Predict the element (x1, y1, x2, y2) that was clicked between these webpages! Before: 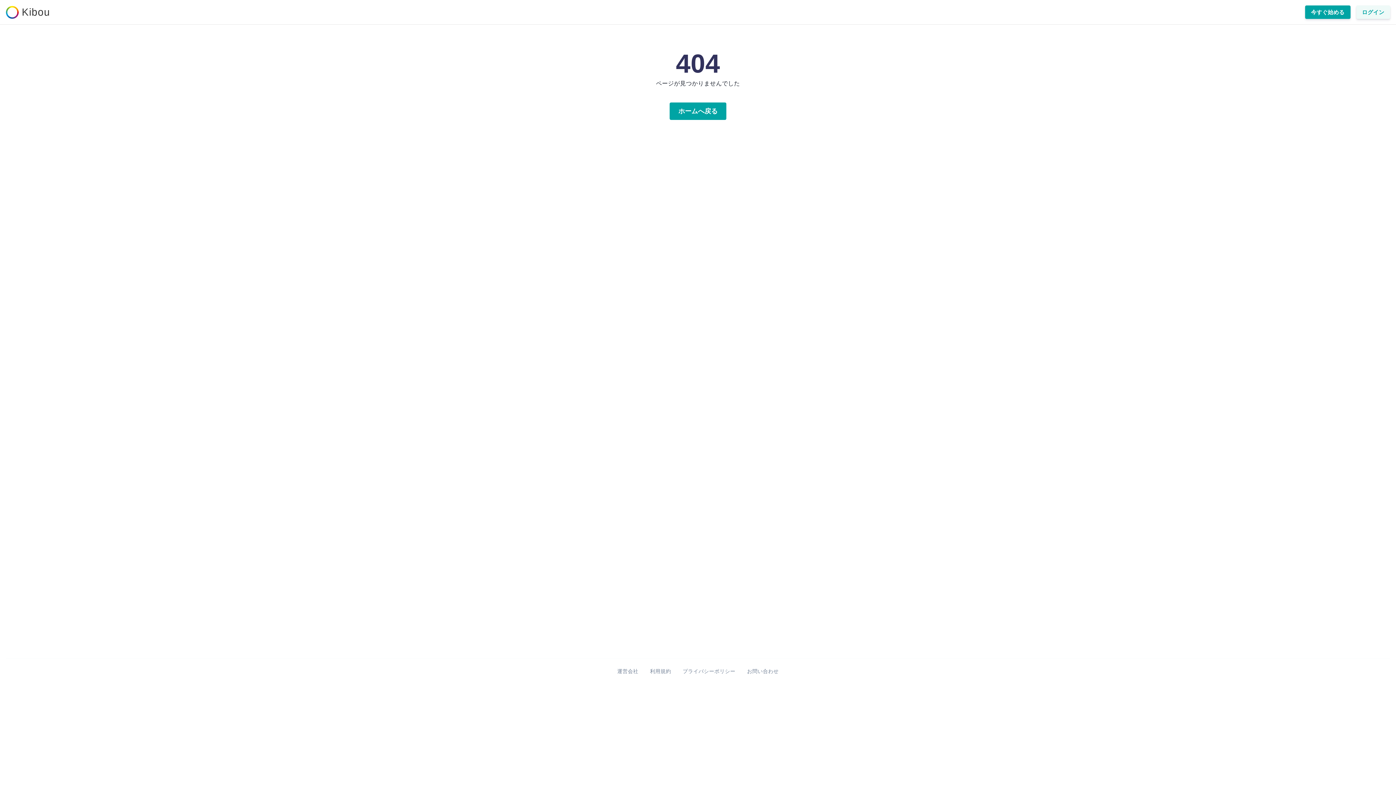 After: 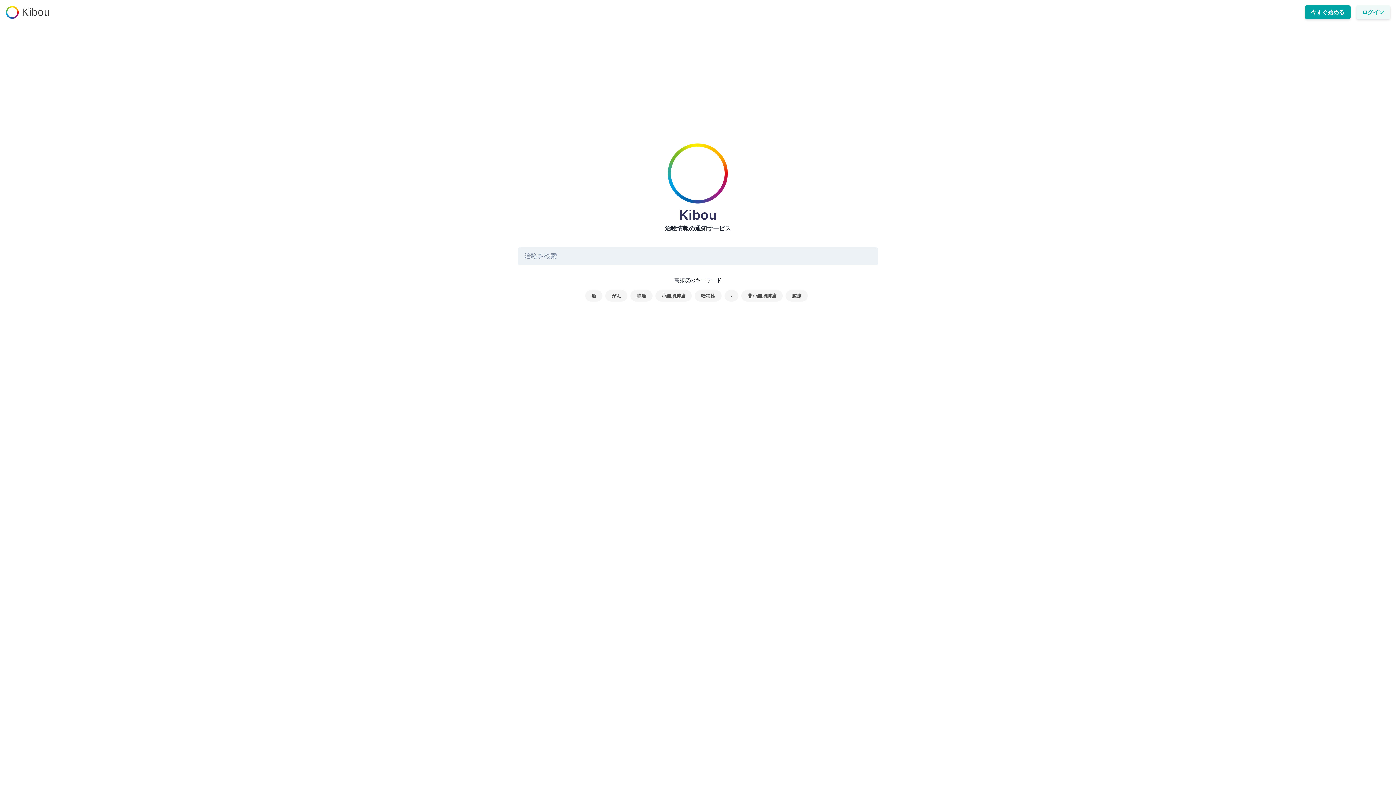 Action: bbox: (669, 102, 726, 120) label: ホームへ戻る